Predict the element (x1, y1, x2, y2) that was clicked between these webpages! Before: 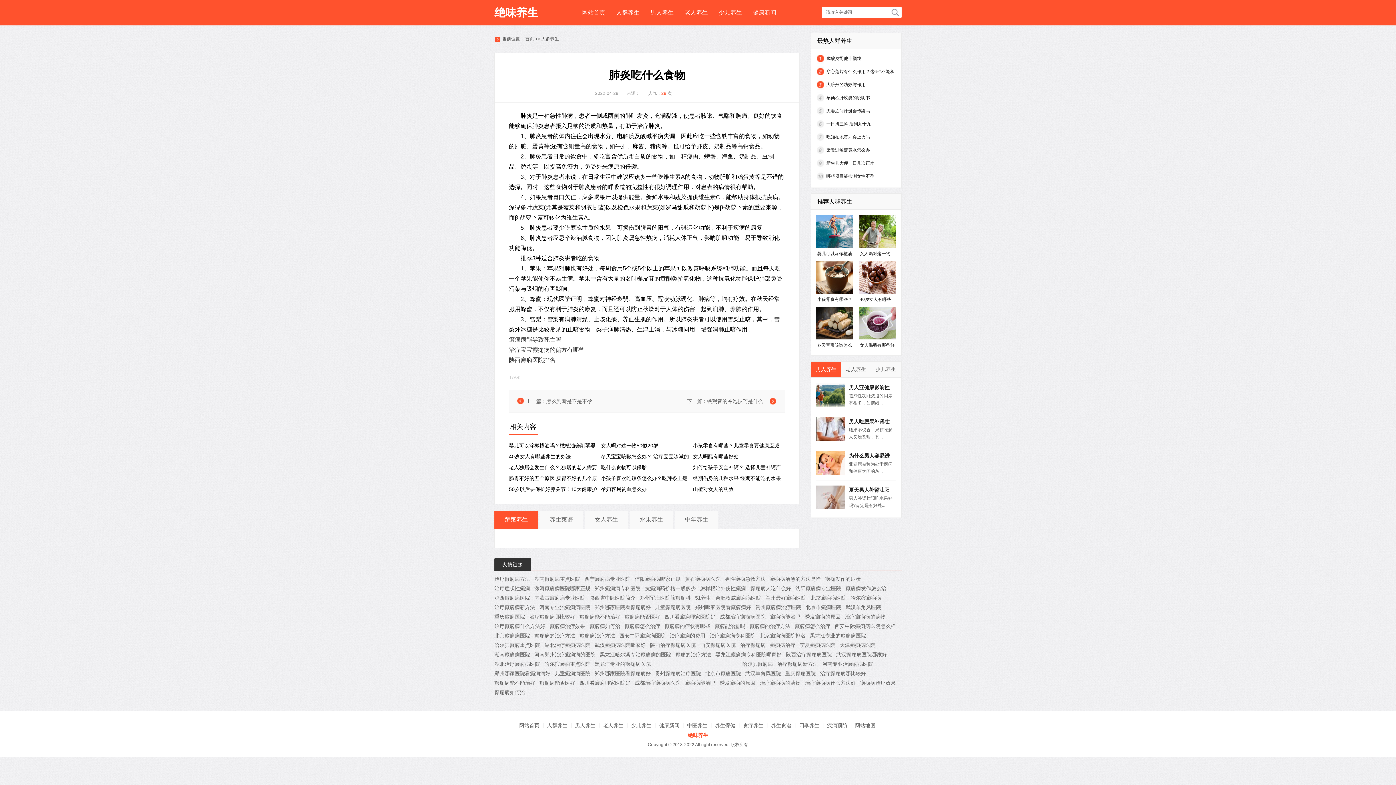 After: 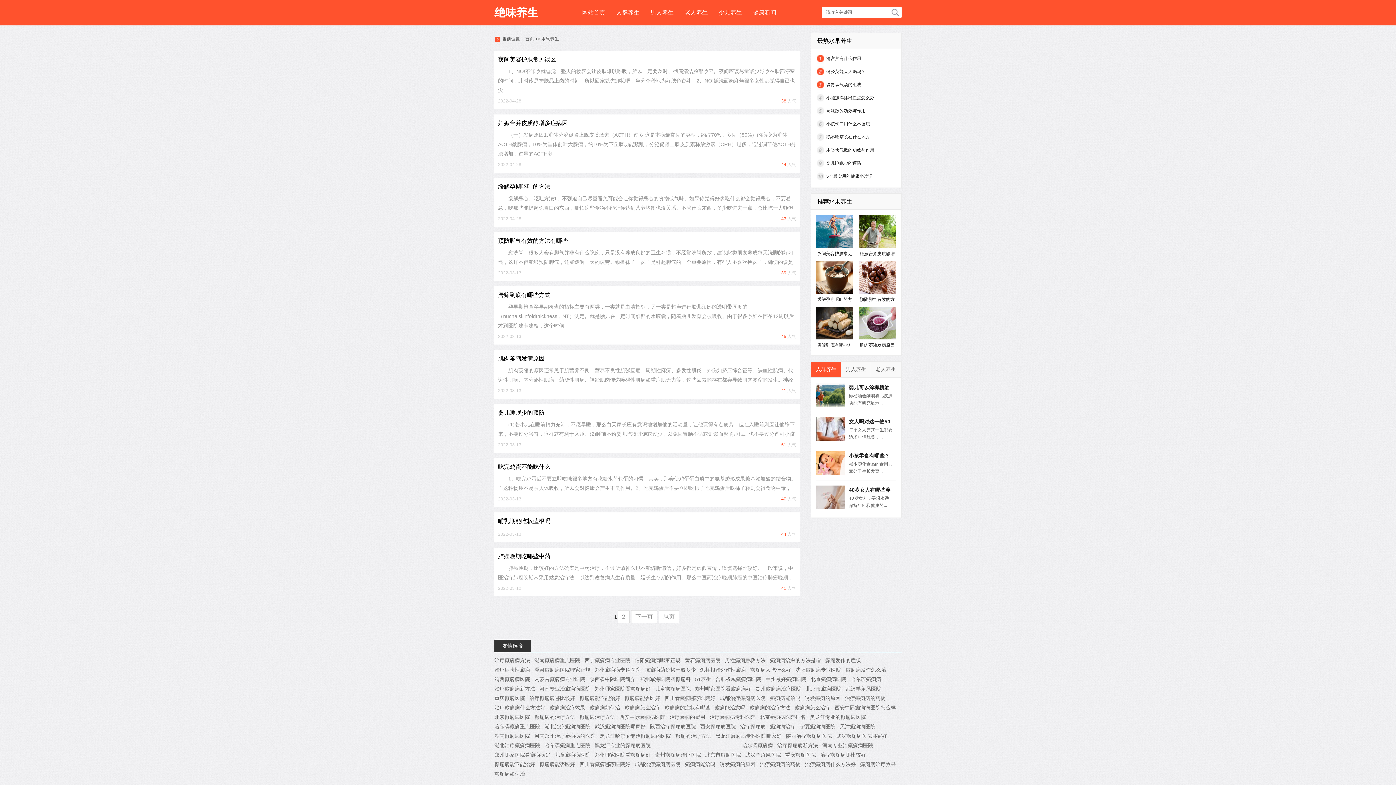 Action: label: 水果养生 bbox: (640, 516, 663, 522)